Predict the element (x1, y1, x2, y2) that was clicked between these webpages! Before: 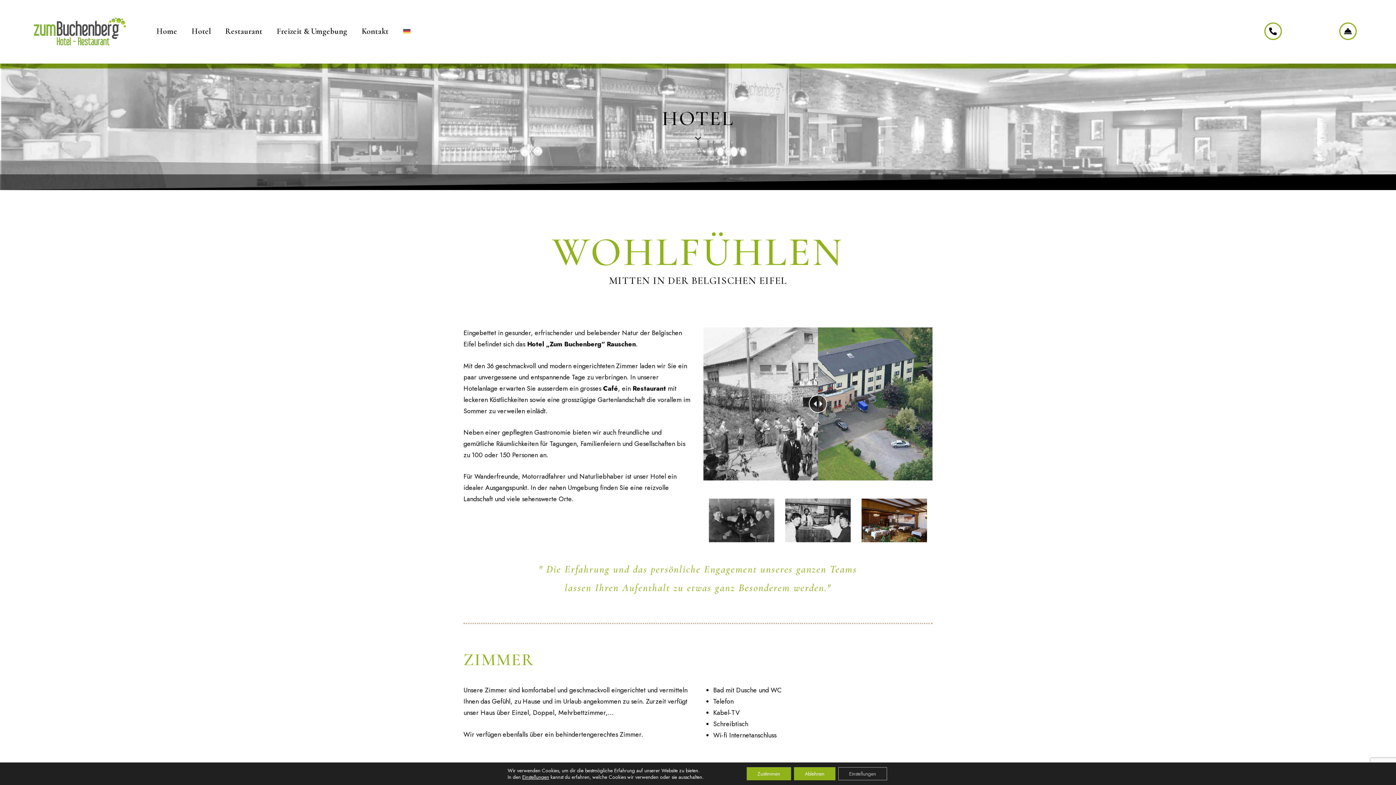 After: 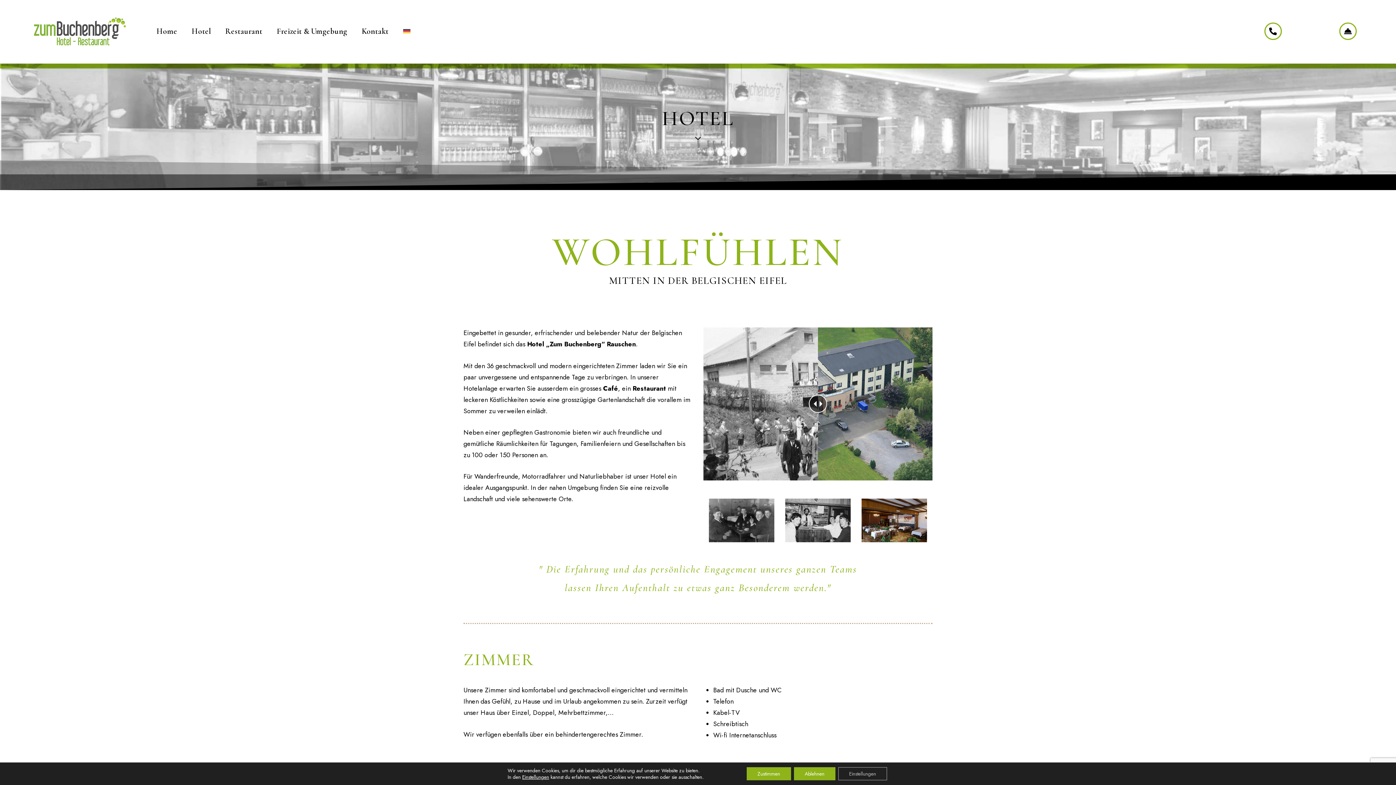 Action: label: Hotel bbox: (184, 18, 218, 45)